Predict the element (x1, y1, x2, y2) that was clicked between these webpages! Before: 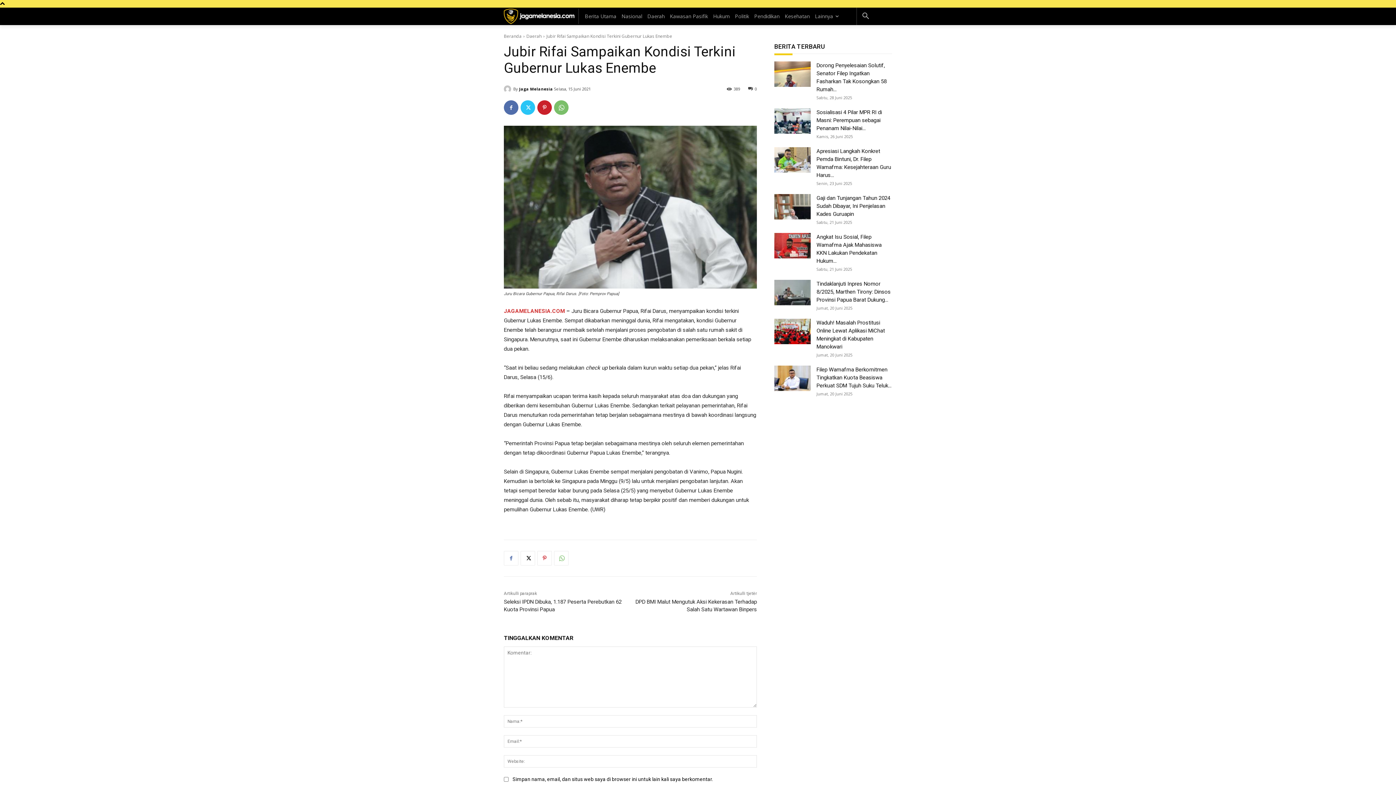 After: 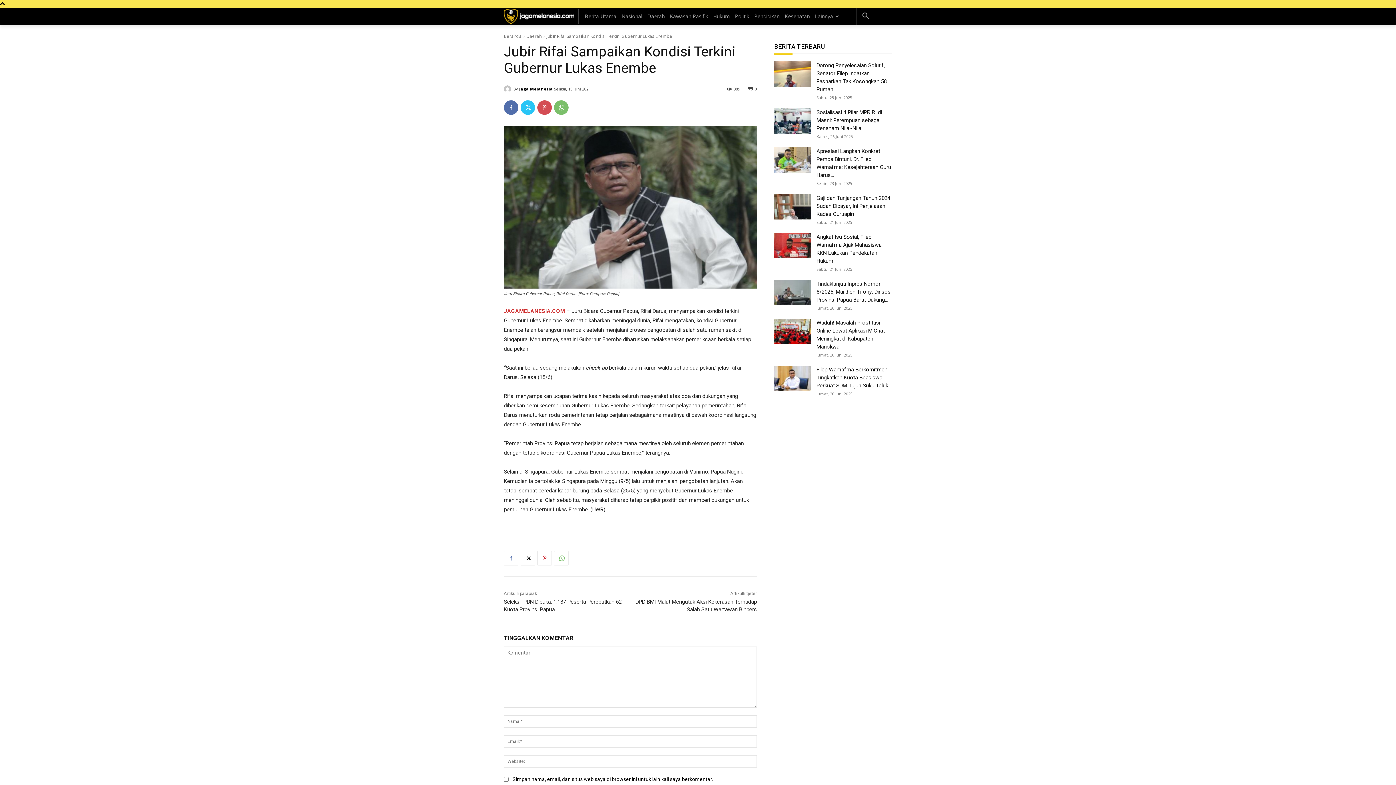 Action: bbox: (537, 100, 552, 114)